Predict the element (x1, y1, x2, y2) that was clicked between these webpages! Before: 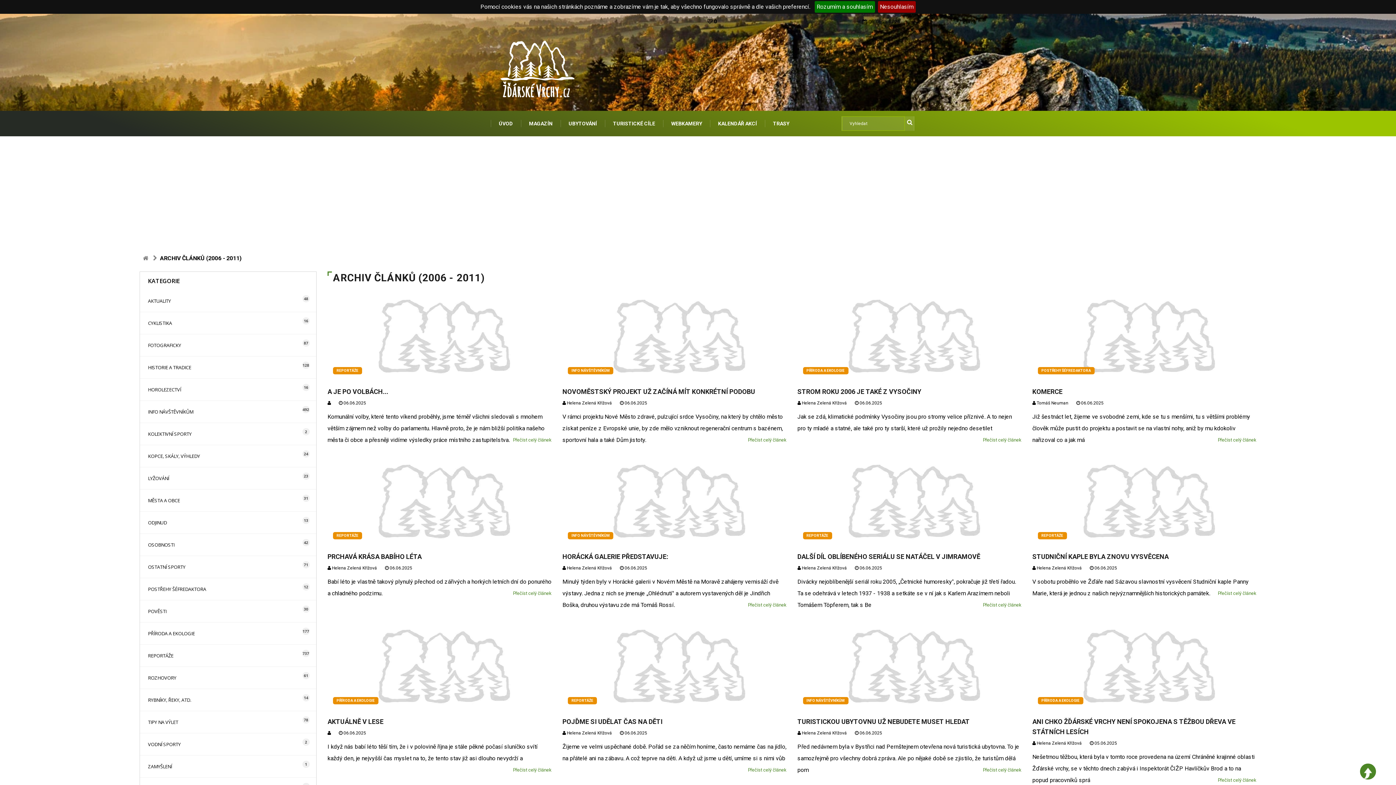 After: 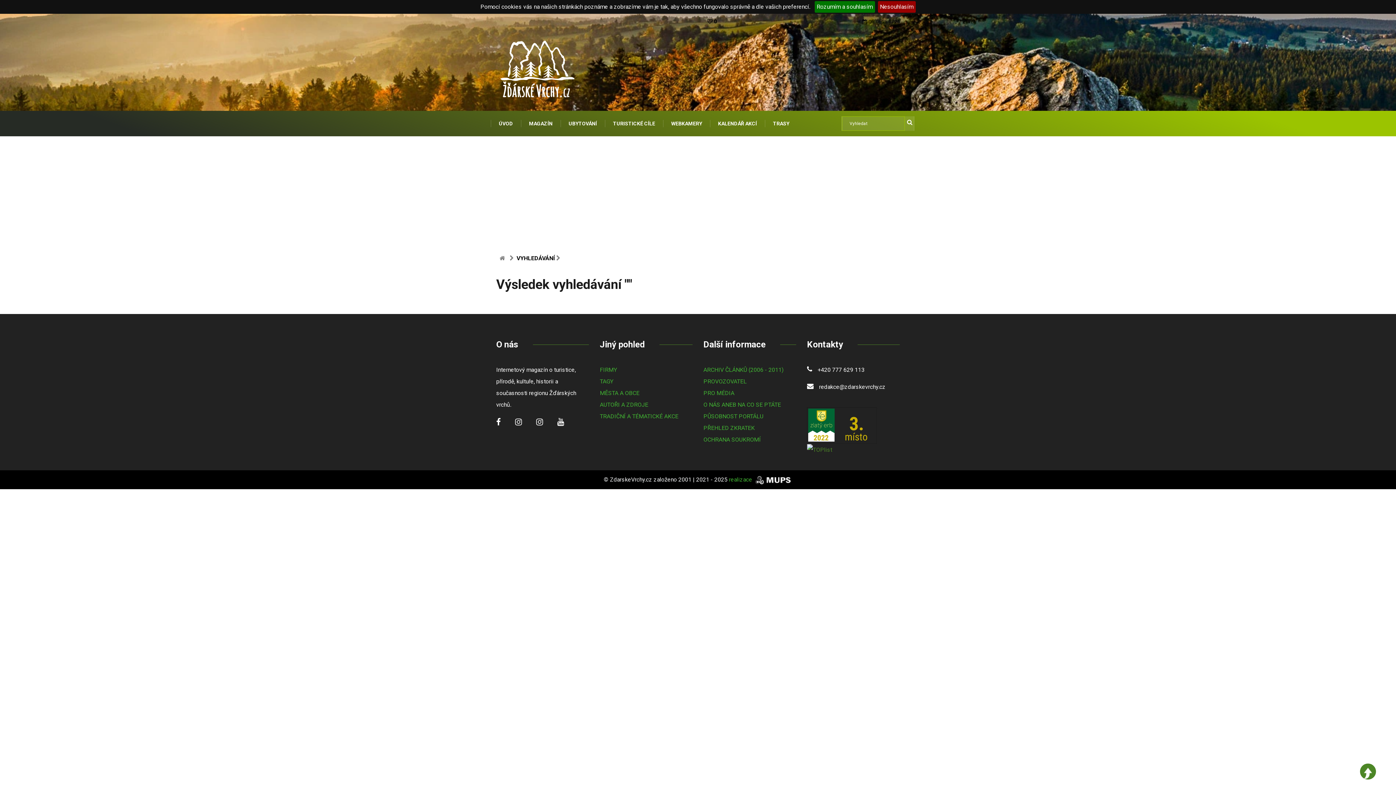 Action: bbox: (905, 116, 914, 125)